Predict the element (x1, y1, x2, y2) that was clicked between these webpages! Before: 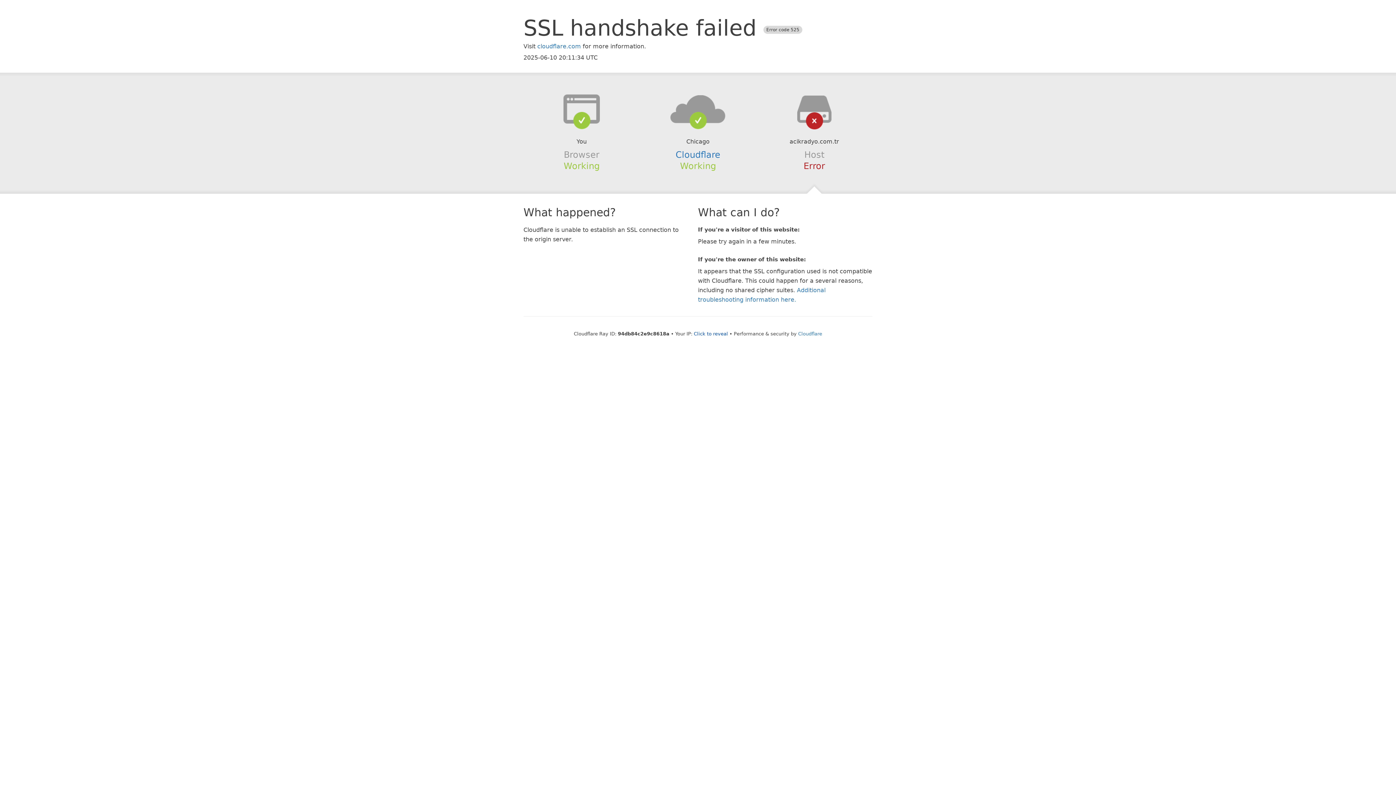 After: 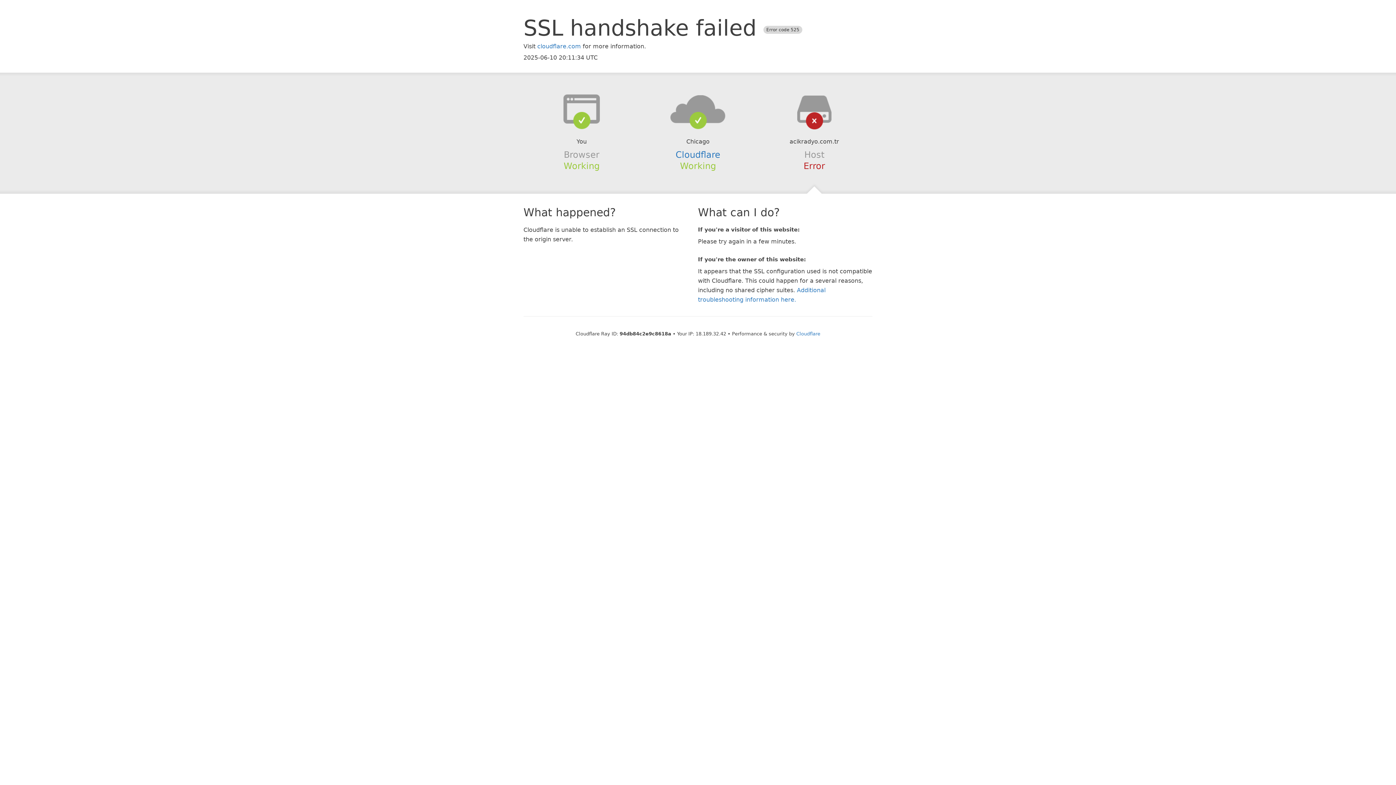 Action: label: Click to reveal bbox: (694, 331, 728, 336)